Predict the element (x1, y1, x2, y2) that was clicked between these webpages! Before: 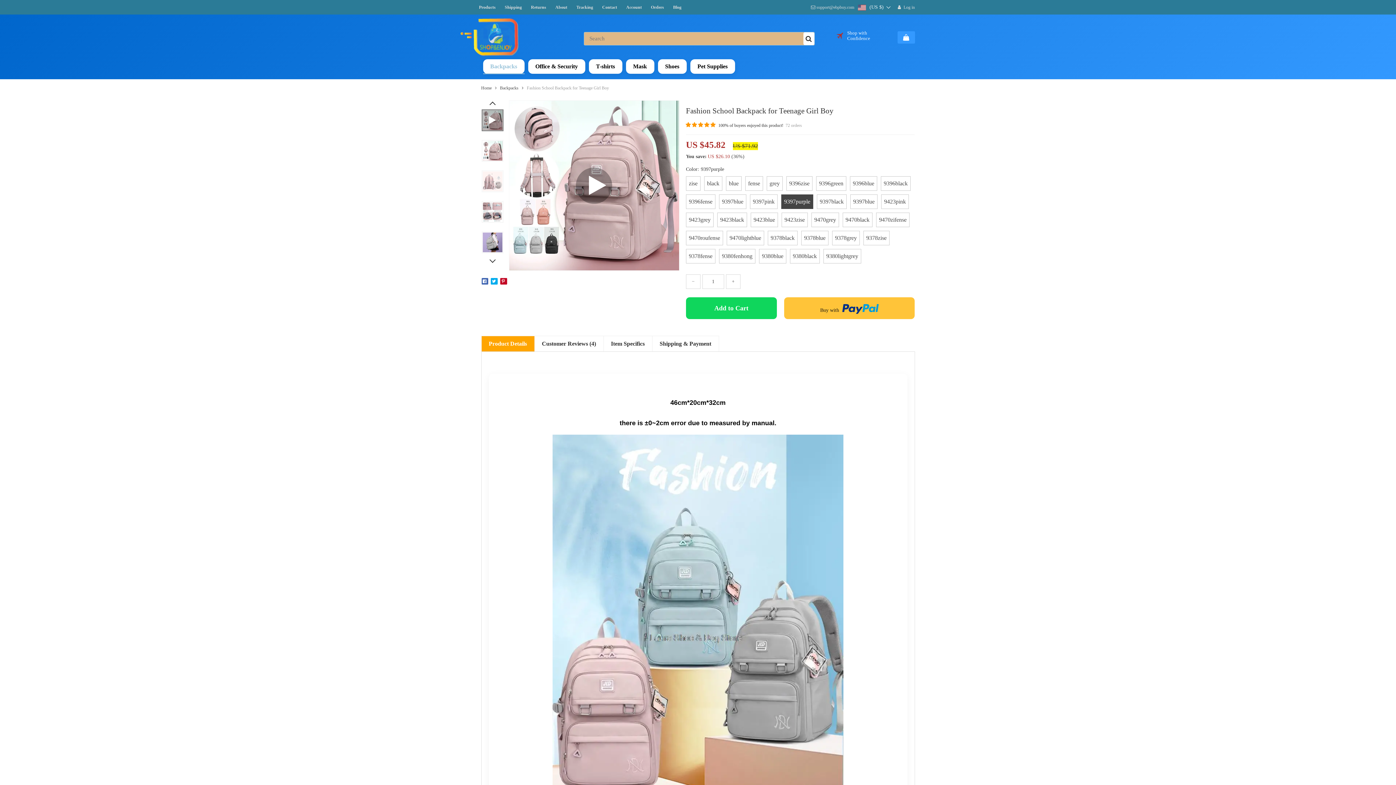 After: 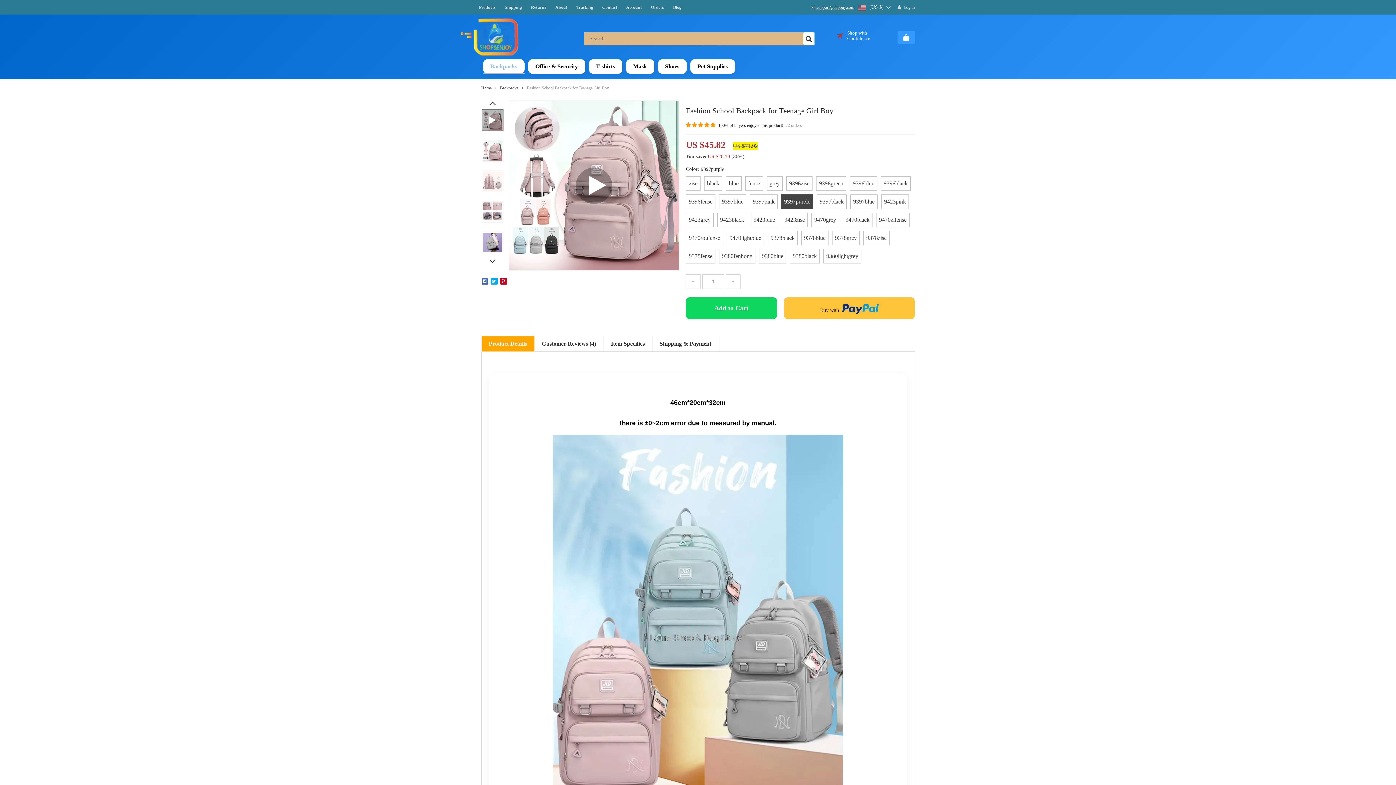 Action: label: support@ebpbuy.com bbox: (811, 4, 854, 9)